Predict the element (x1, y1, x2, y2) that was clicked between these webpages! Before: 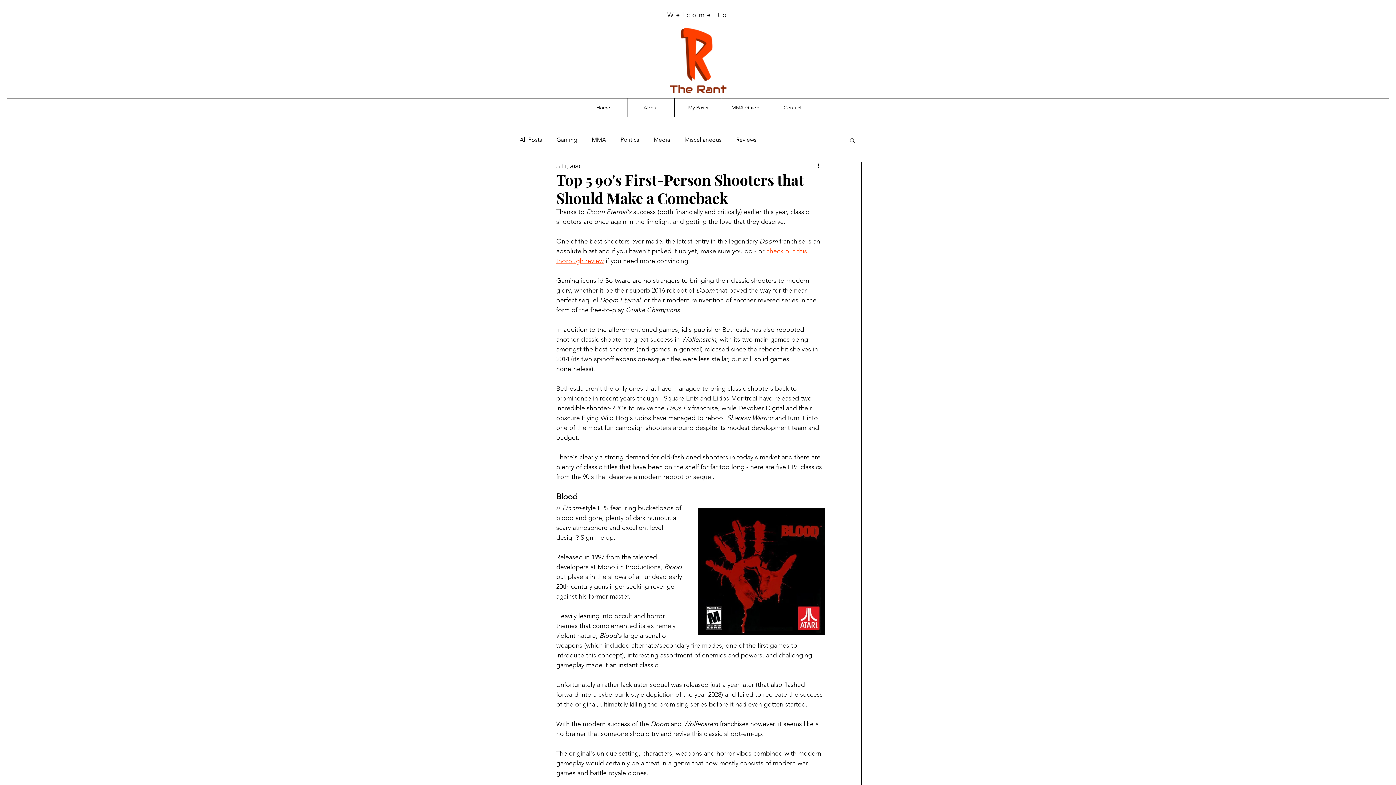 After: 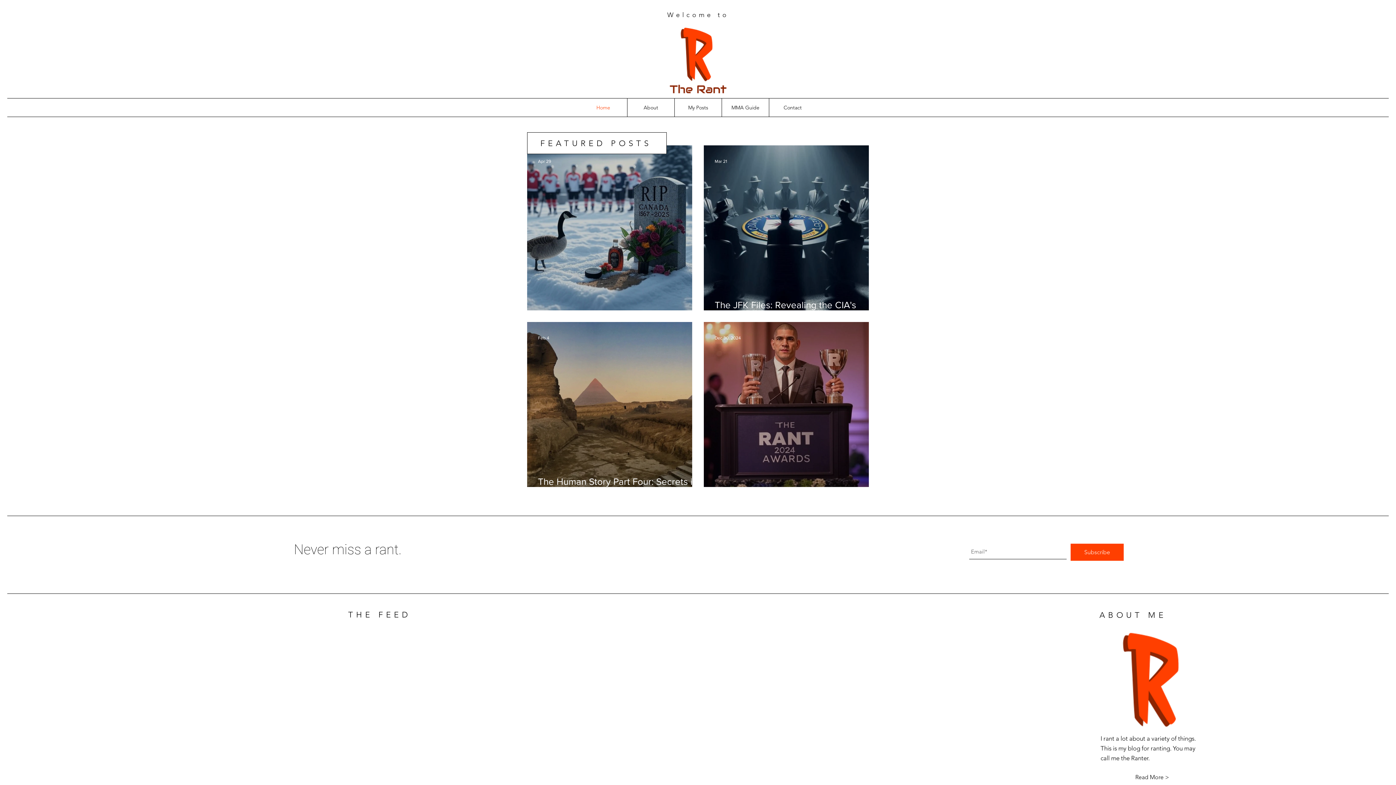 Action: label: Home bbox: (579, 98, 627, 116)